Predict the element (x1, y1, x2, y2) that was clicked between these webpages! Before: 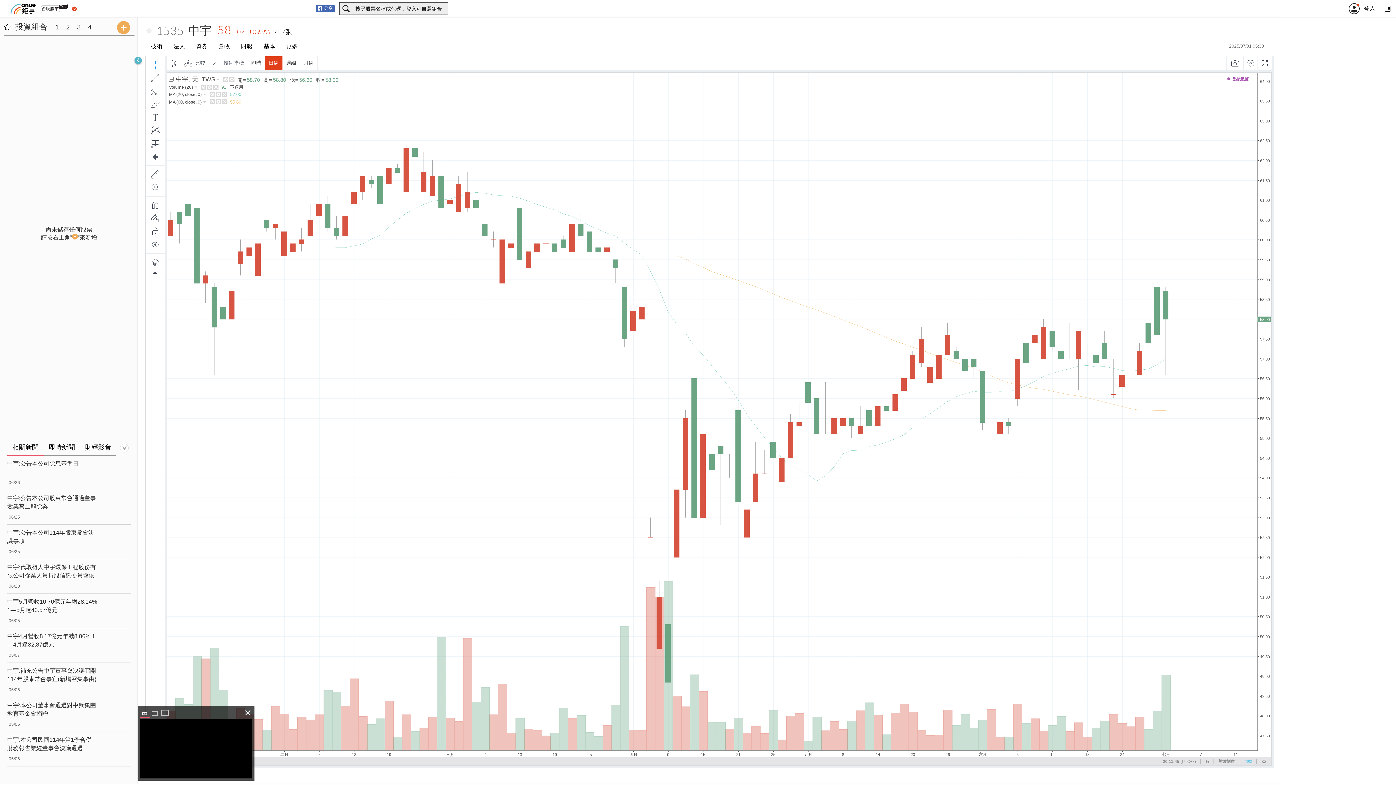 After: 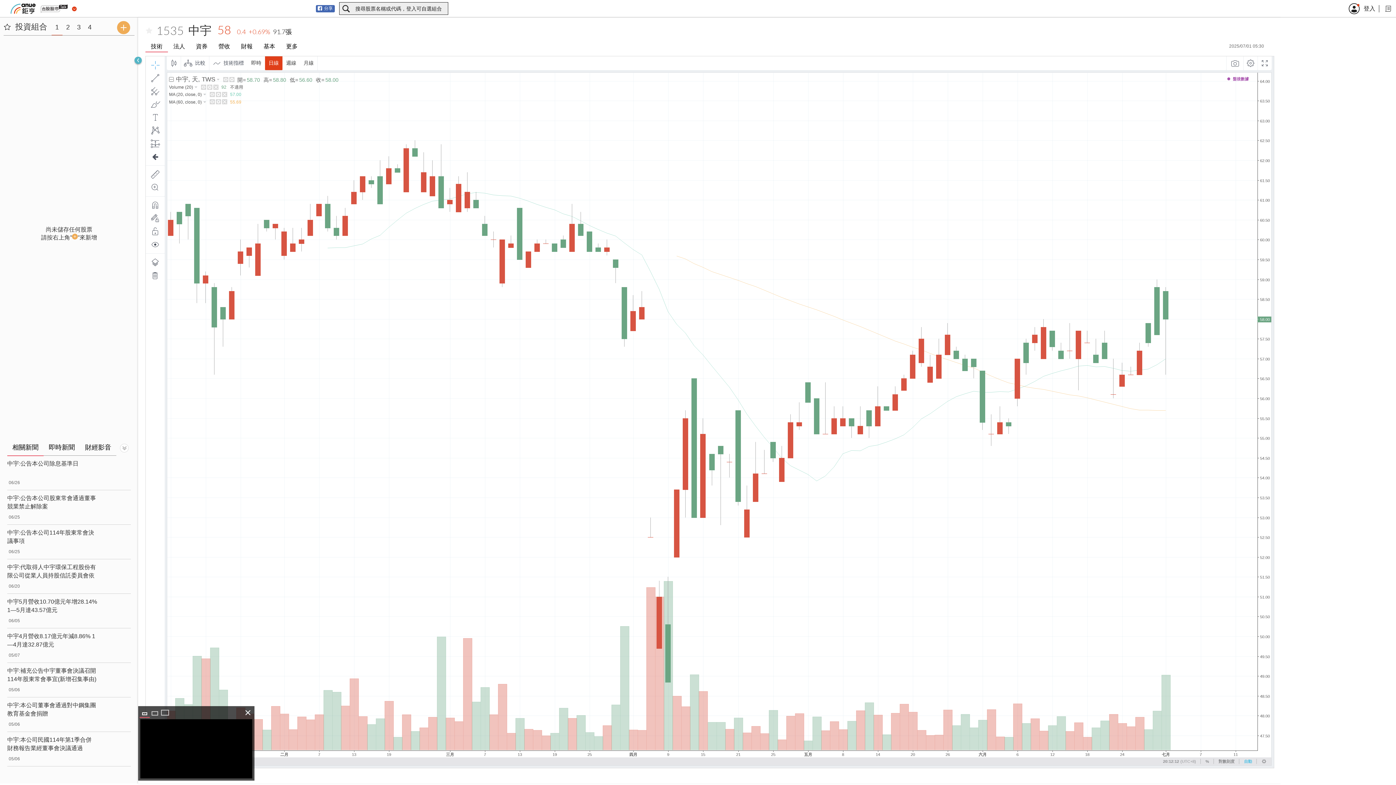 Action: bbox: (7, 490, 130, 525) label: 中宇:公告本公司股東常會通過董事競業禁止解除案
06/25